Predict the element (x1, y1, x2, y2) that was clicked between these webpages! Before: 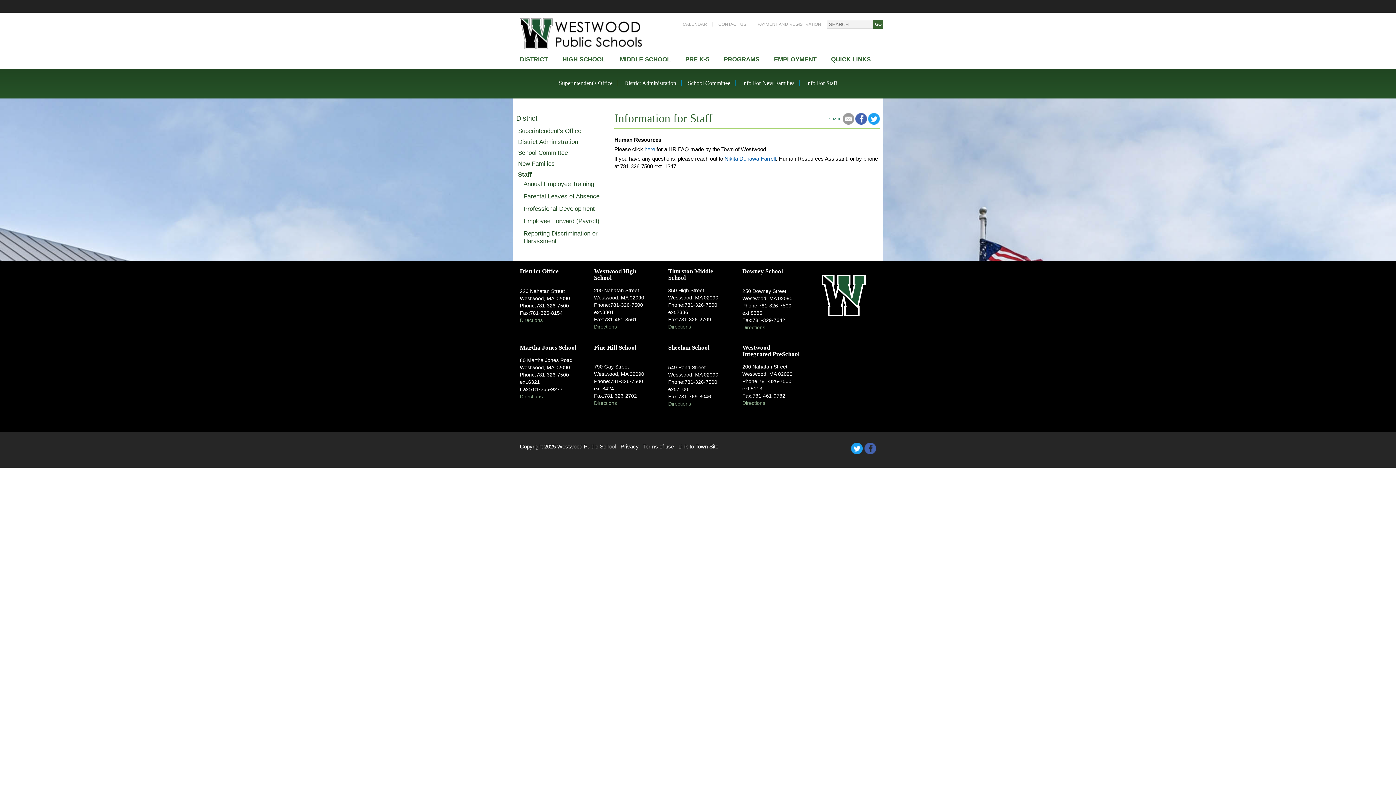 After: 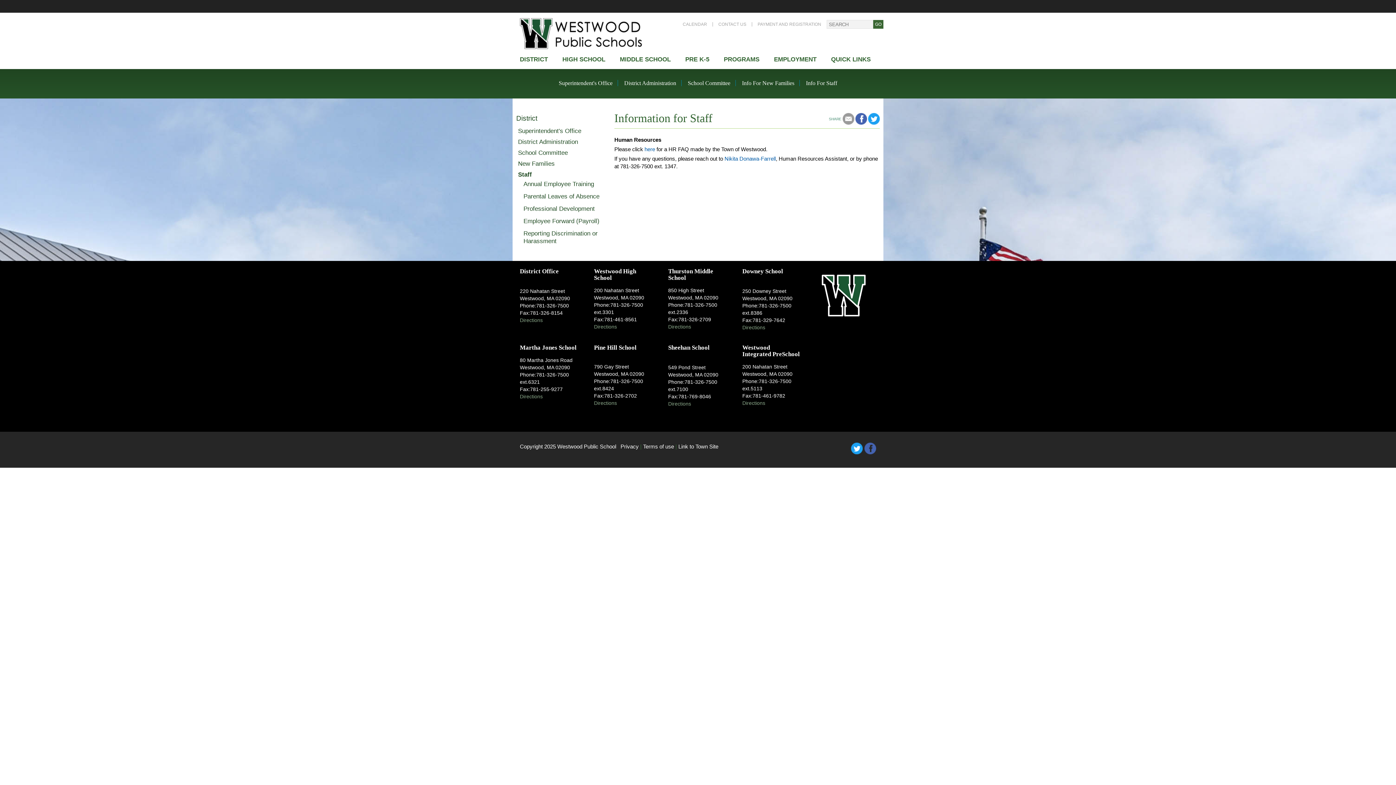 Action: bbox: (842, 116, 854, 121)